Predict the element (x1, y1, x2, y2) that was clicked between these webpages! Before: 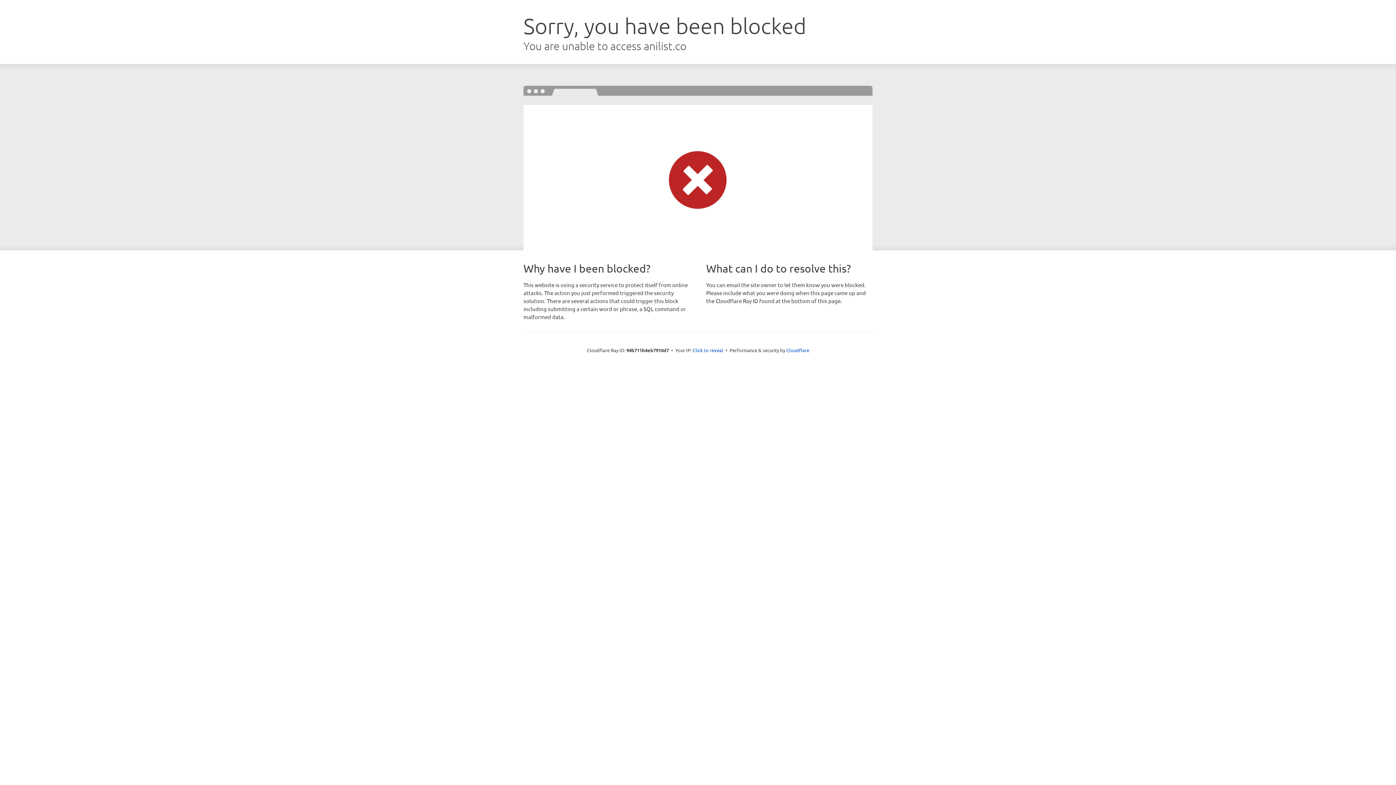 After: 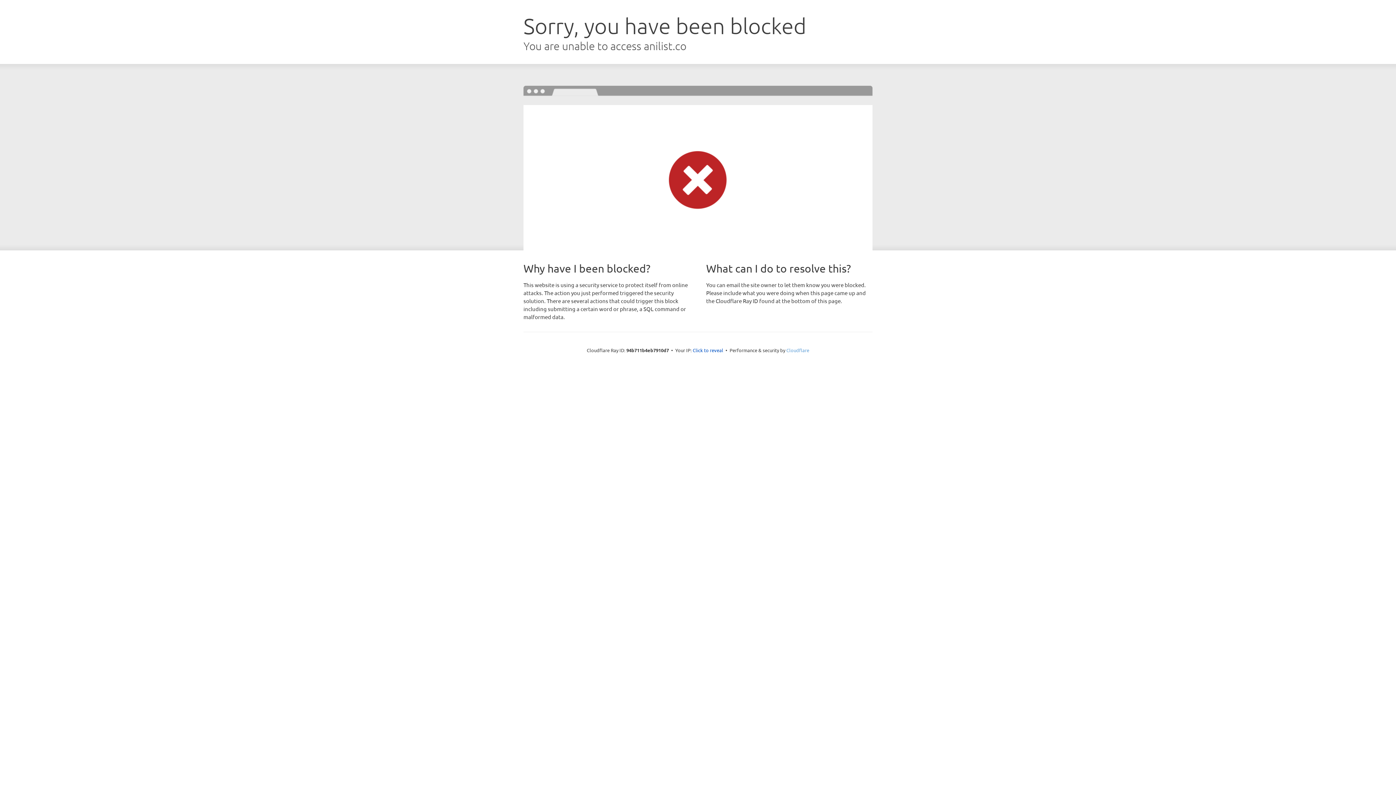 Action: bbox: (786, 347, 809, 353) label: Cloudflare